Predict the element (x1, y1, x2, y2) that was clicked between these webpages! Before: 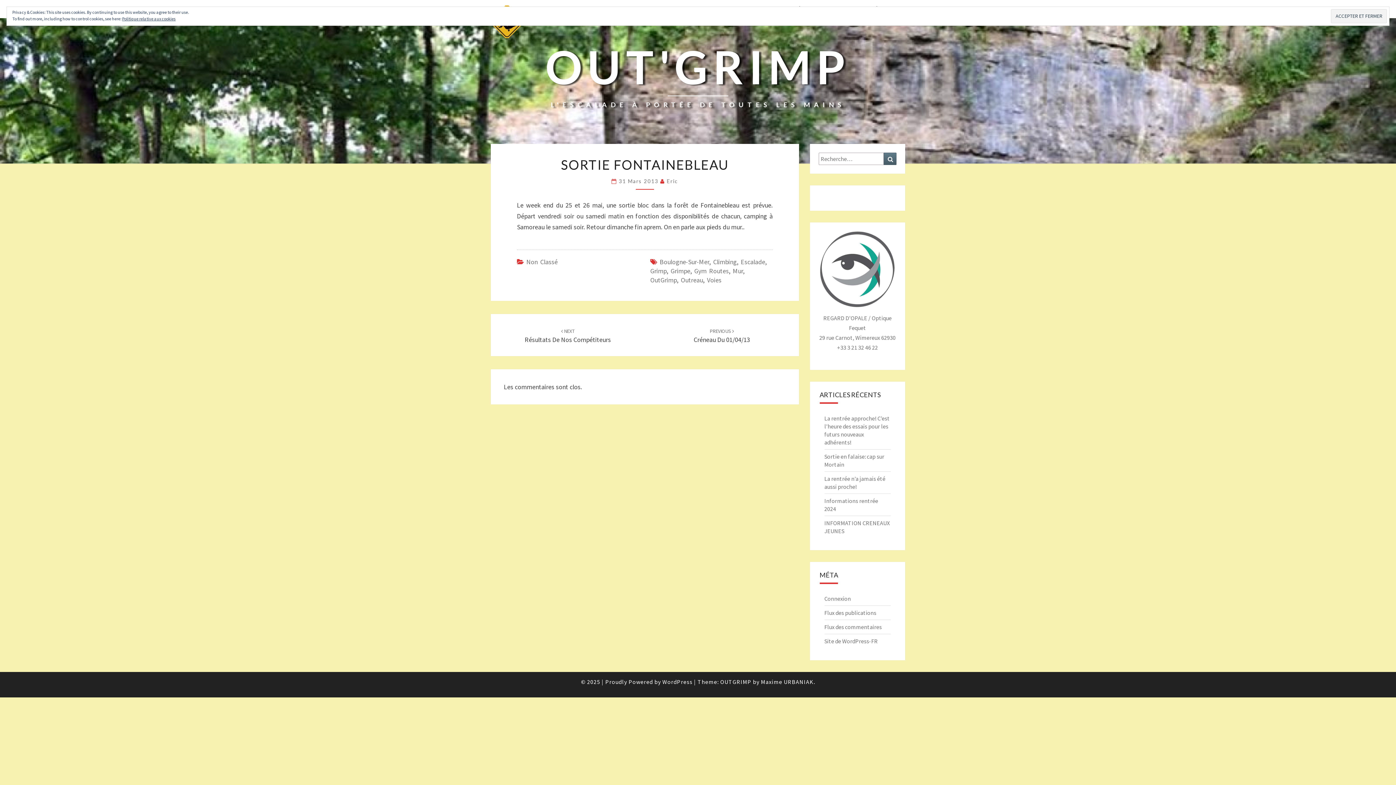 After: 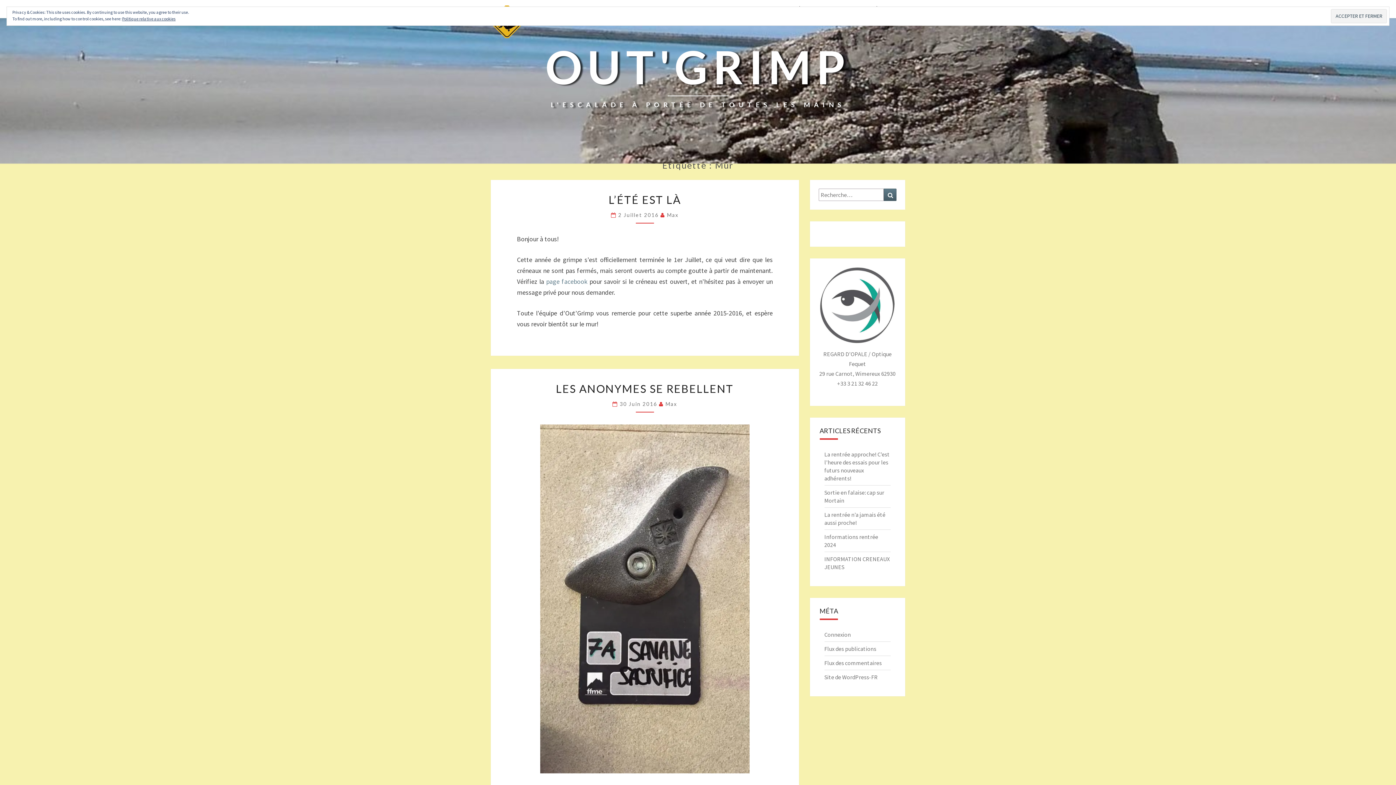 Action: bbox: (733, 266, 743, 275) label: Mur